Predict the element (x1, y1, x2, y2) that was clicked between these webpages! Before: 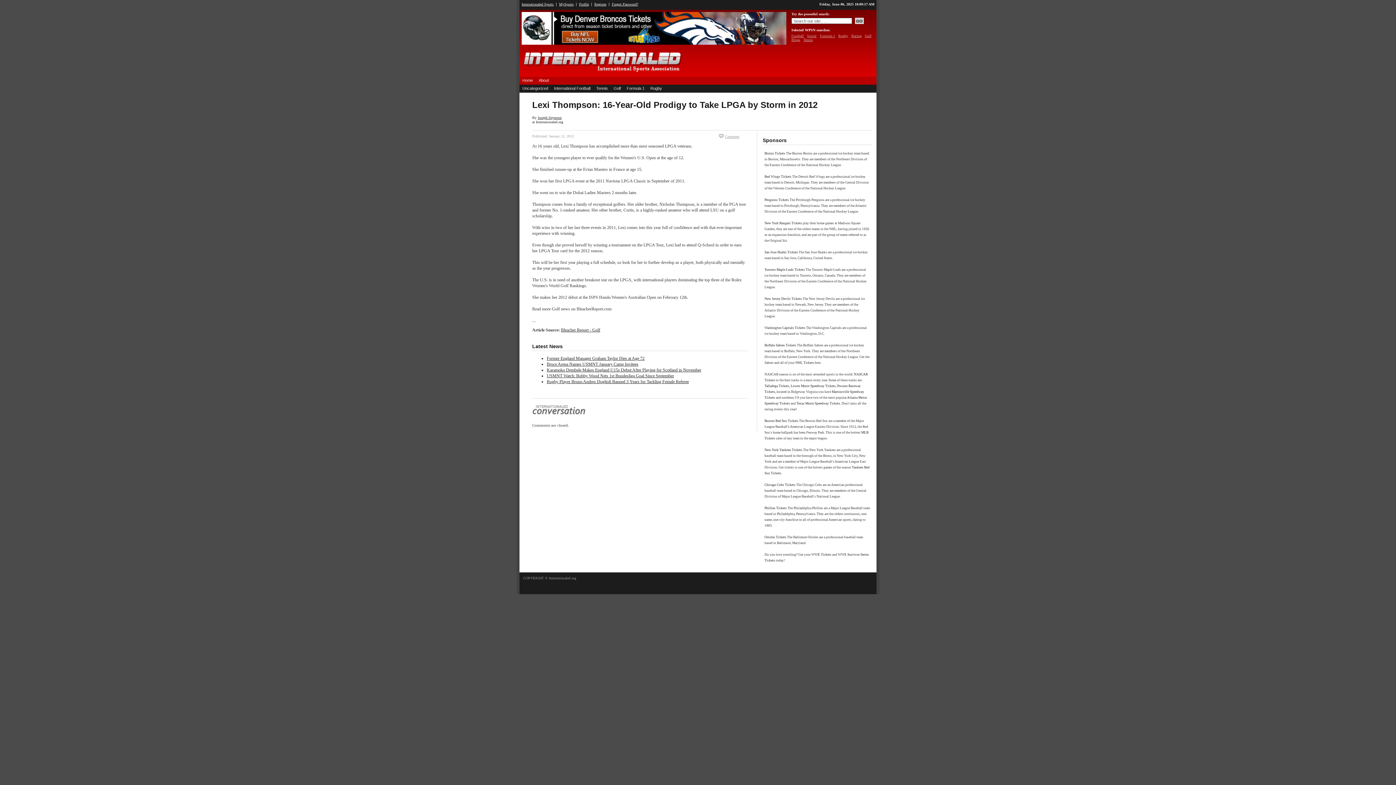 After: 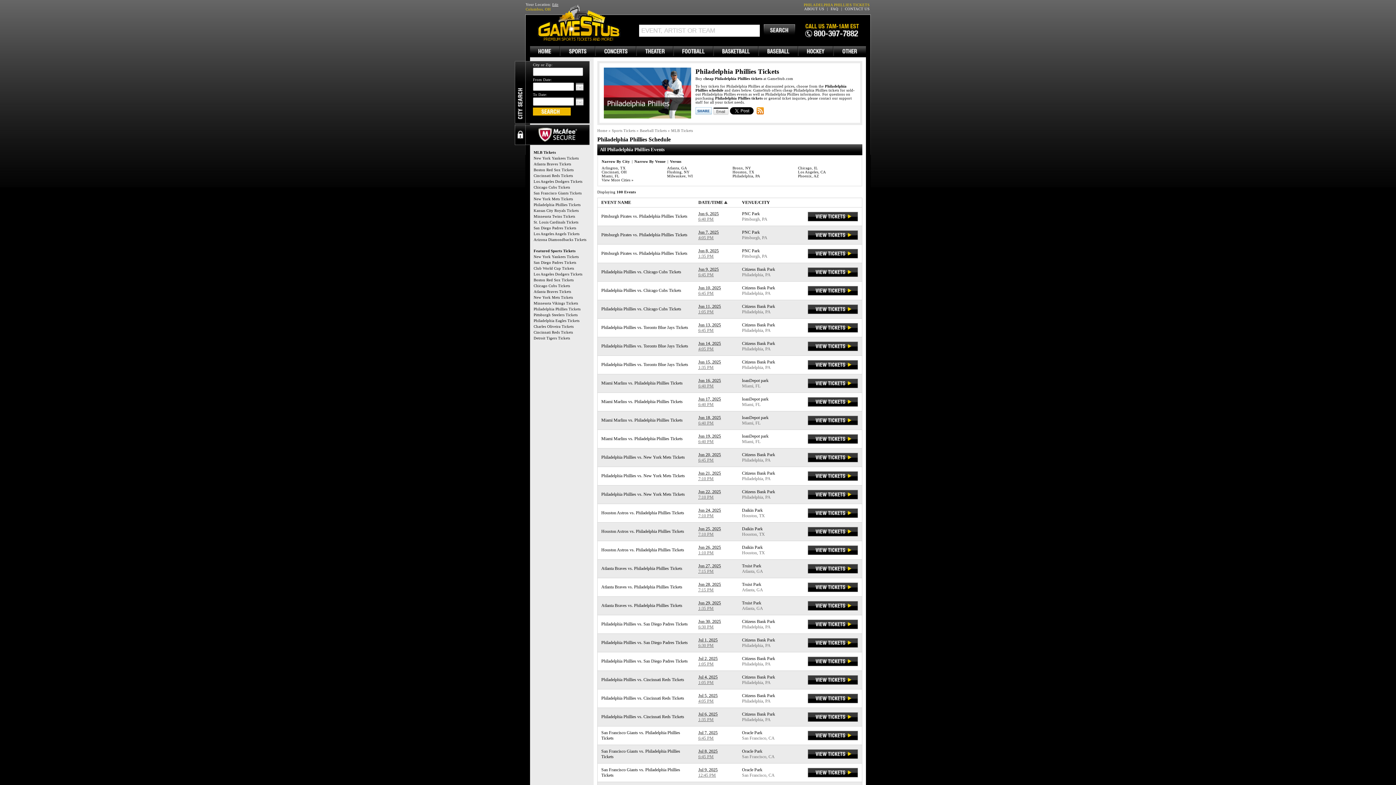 Action: bbox: (764, 506, 786, 510) label: Phillies Tickets